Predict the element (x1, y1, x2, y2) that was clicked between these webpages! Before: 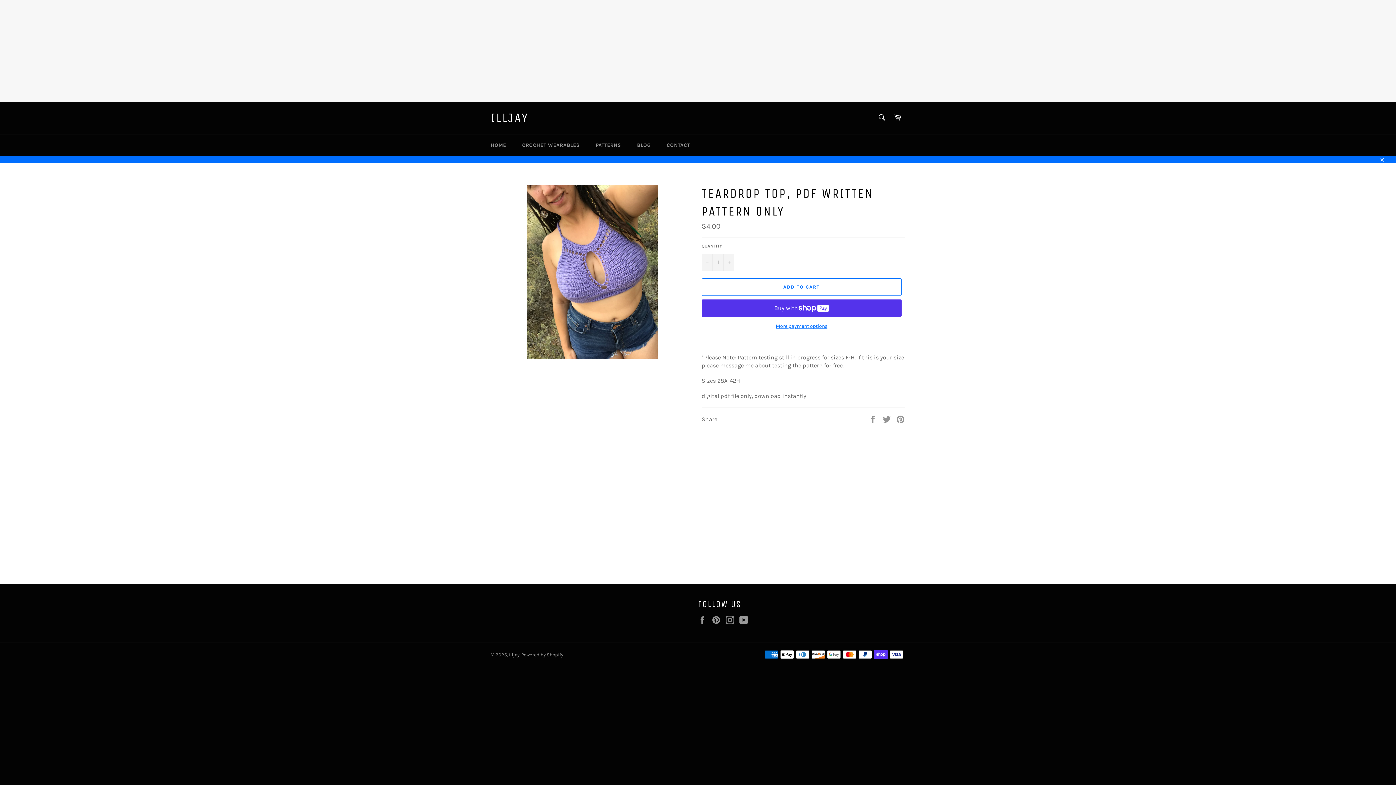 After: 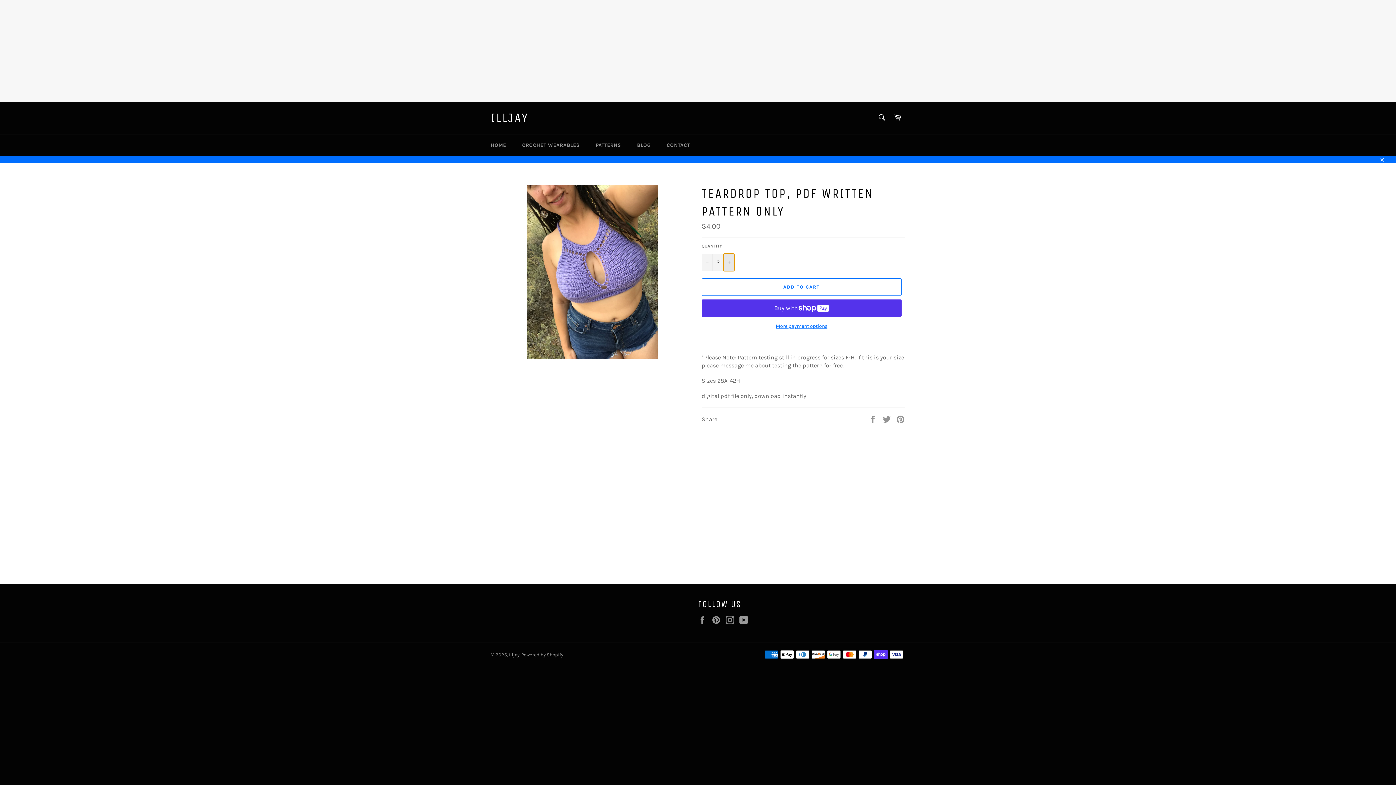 Action: bbox: (723, 253, 734, 271) label: Increase item quantity by one